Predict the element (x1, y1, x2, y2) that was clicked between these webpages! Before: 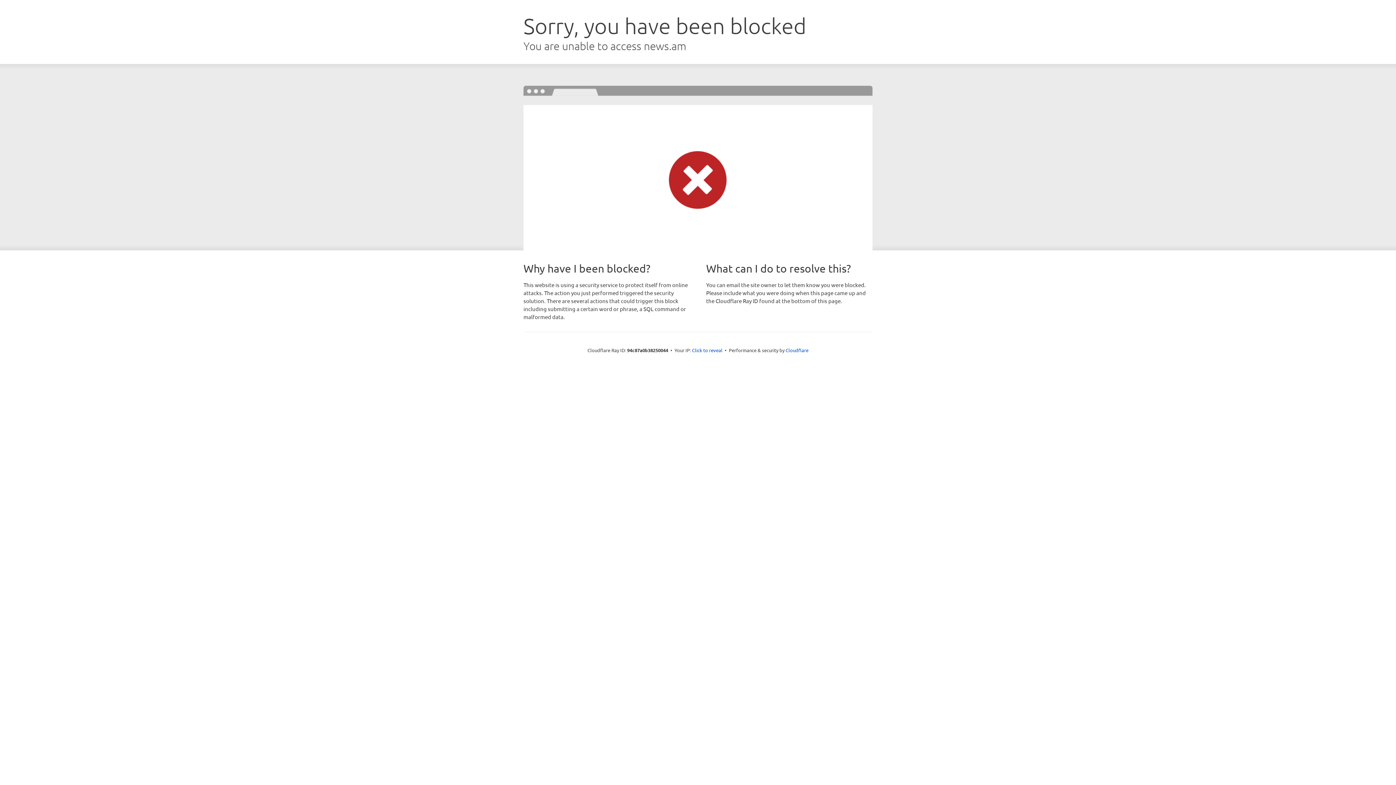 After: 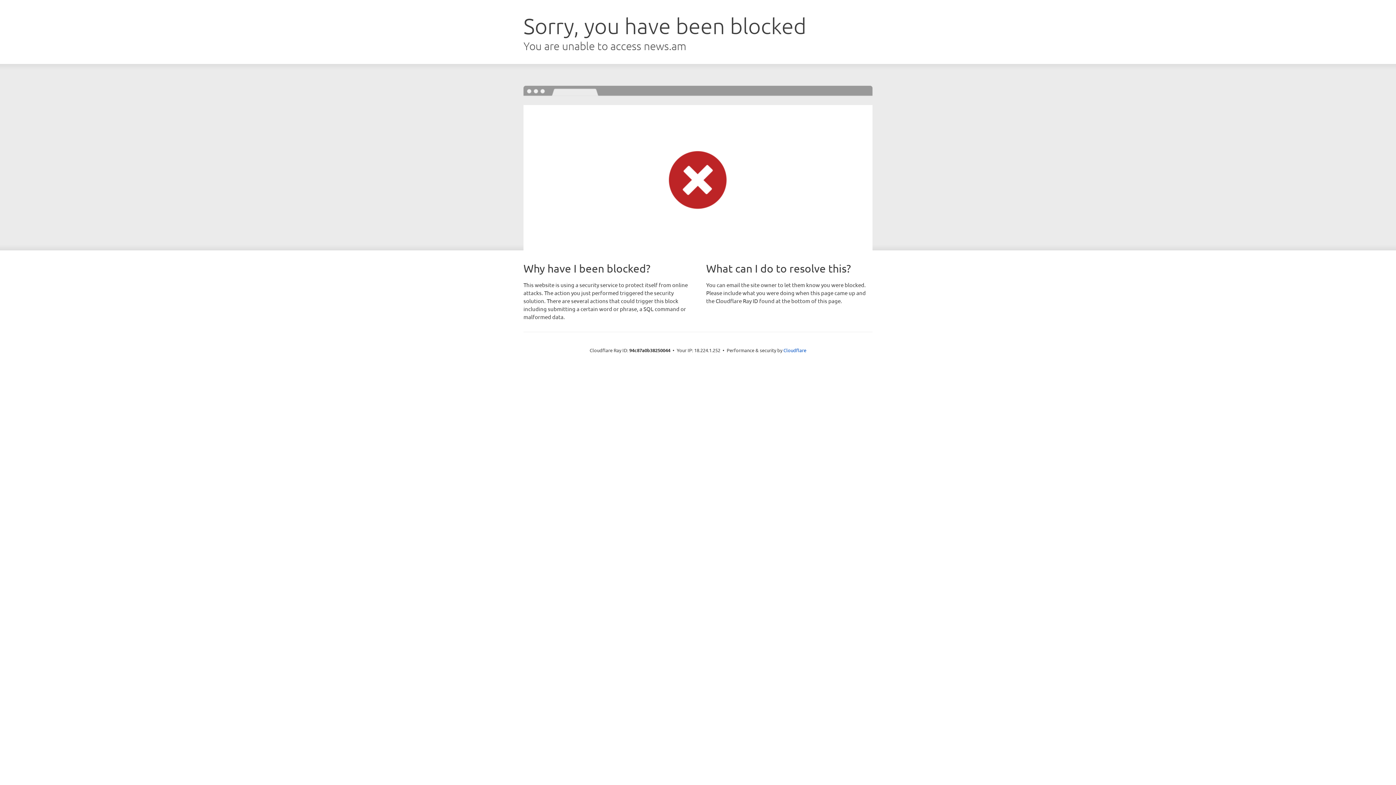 Action: label: Click to reveal bbox: (692, 346, 722, 353)